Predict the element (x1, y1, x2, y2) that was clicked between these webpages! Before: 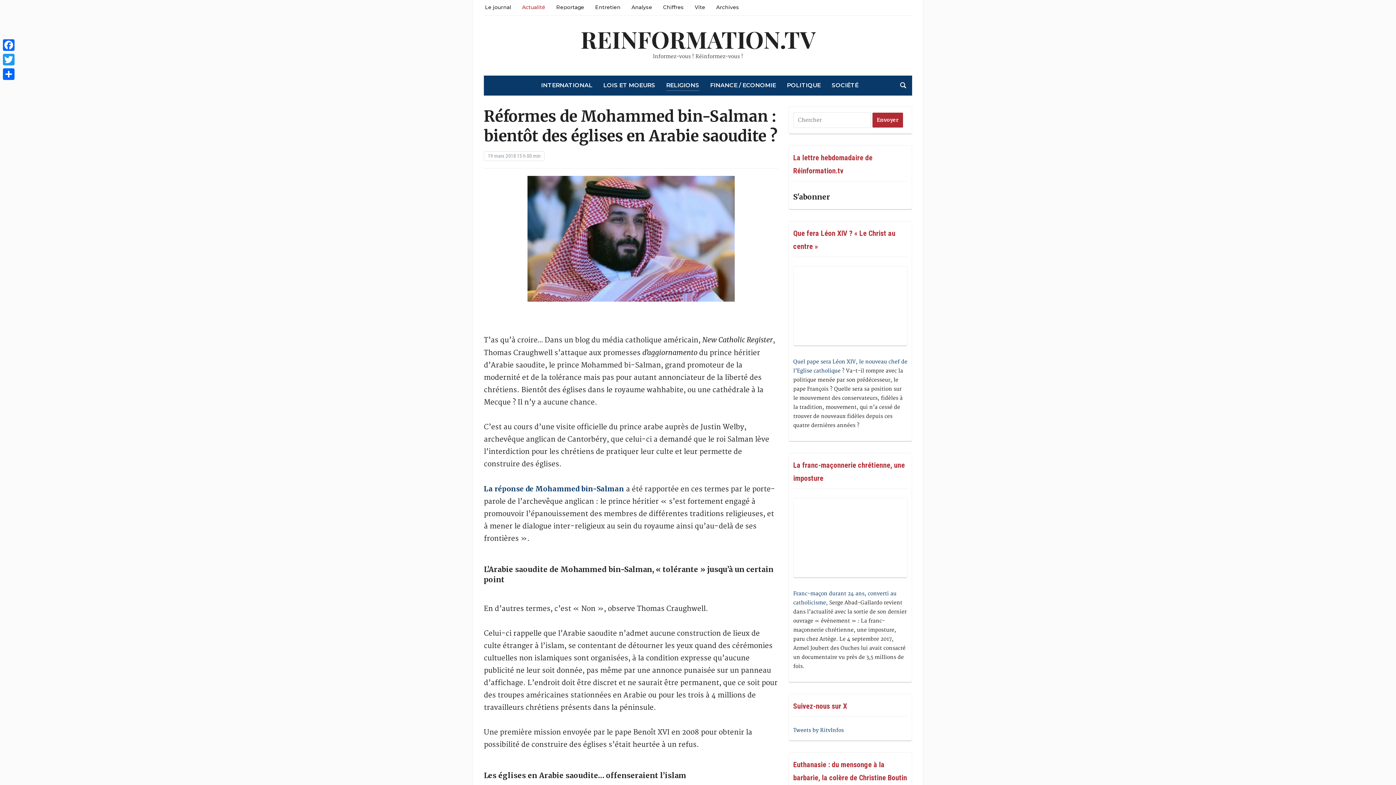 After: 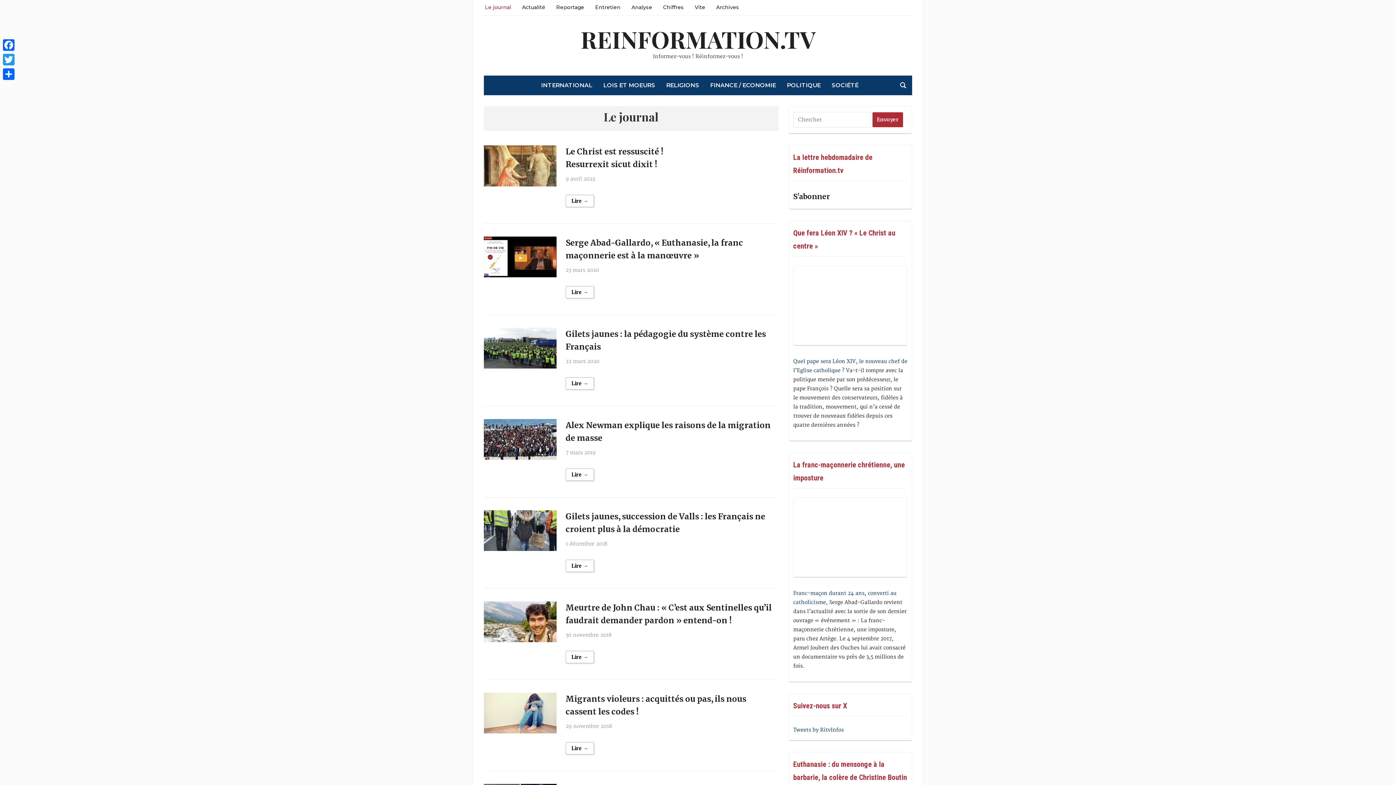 Action: bbox: (485, 0, 511, 13) label: Le journal